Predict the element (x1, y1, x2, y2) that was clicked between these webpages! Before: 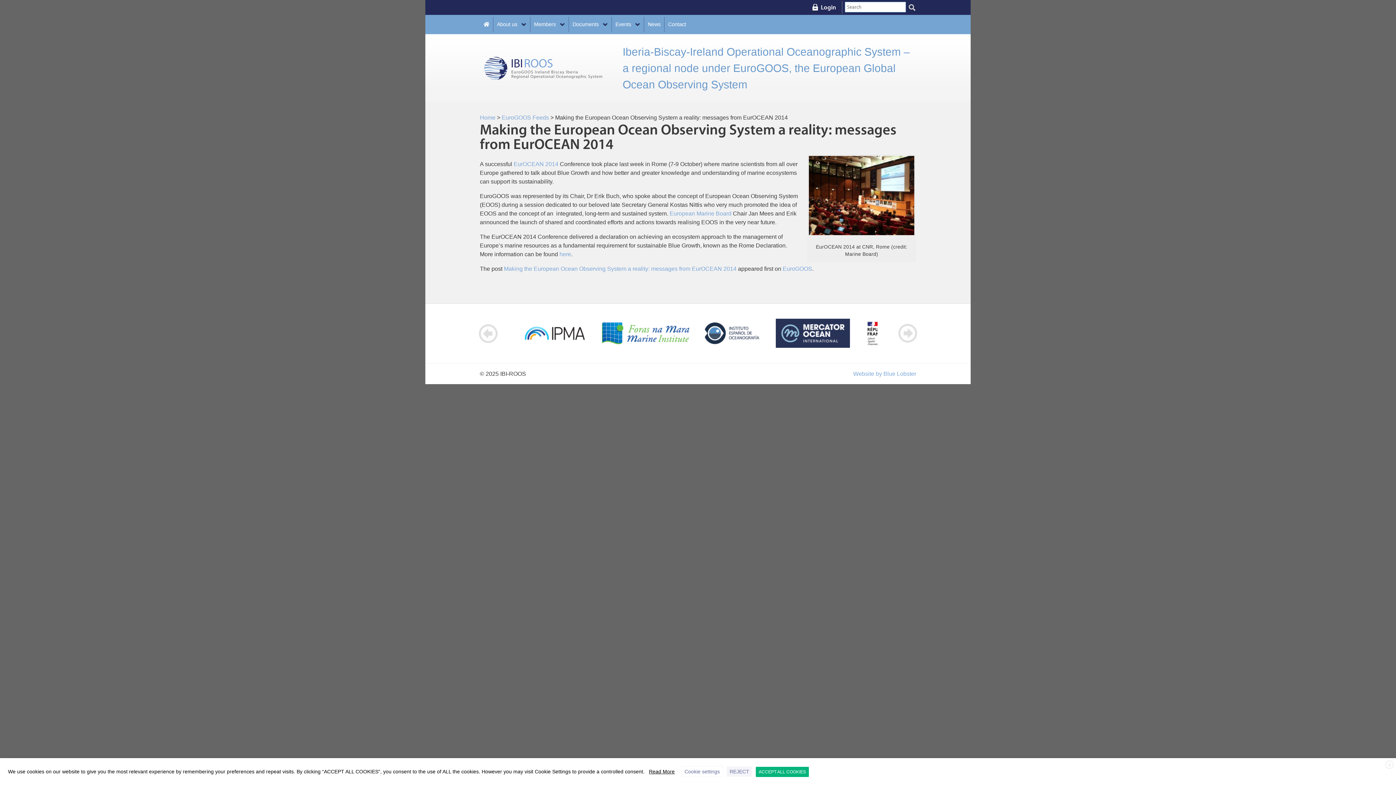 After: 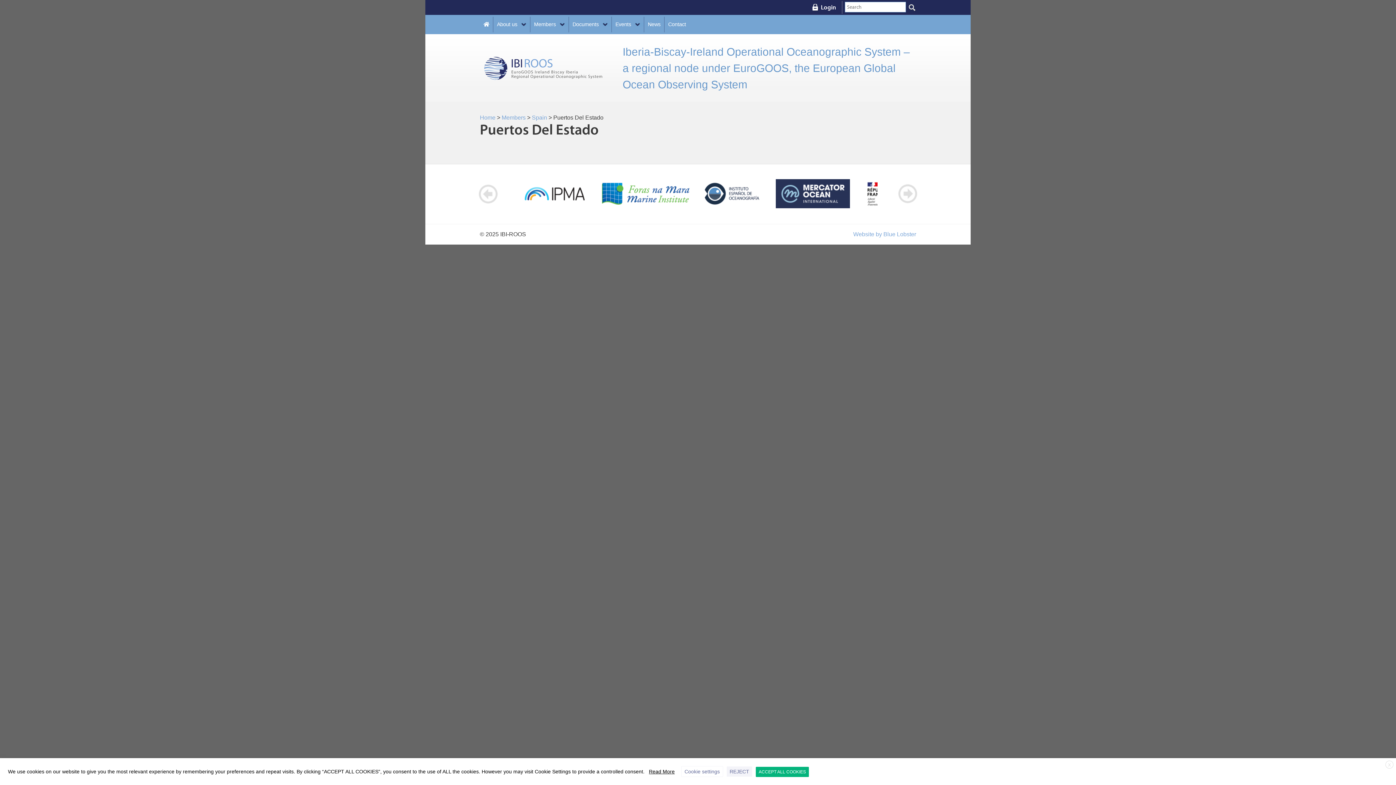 Action: bbox: (604, 318, 685, 348)